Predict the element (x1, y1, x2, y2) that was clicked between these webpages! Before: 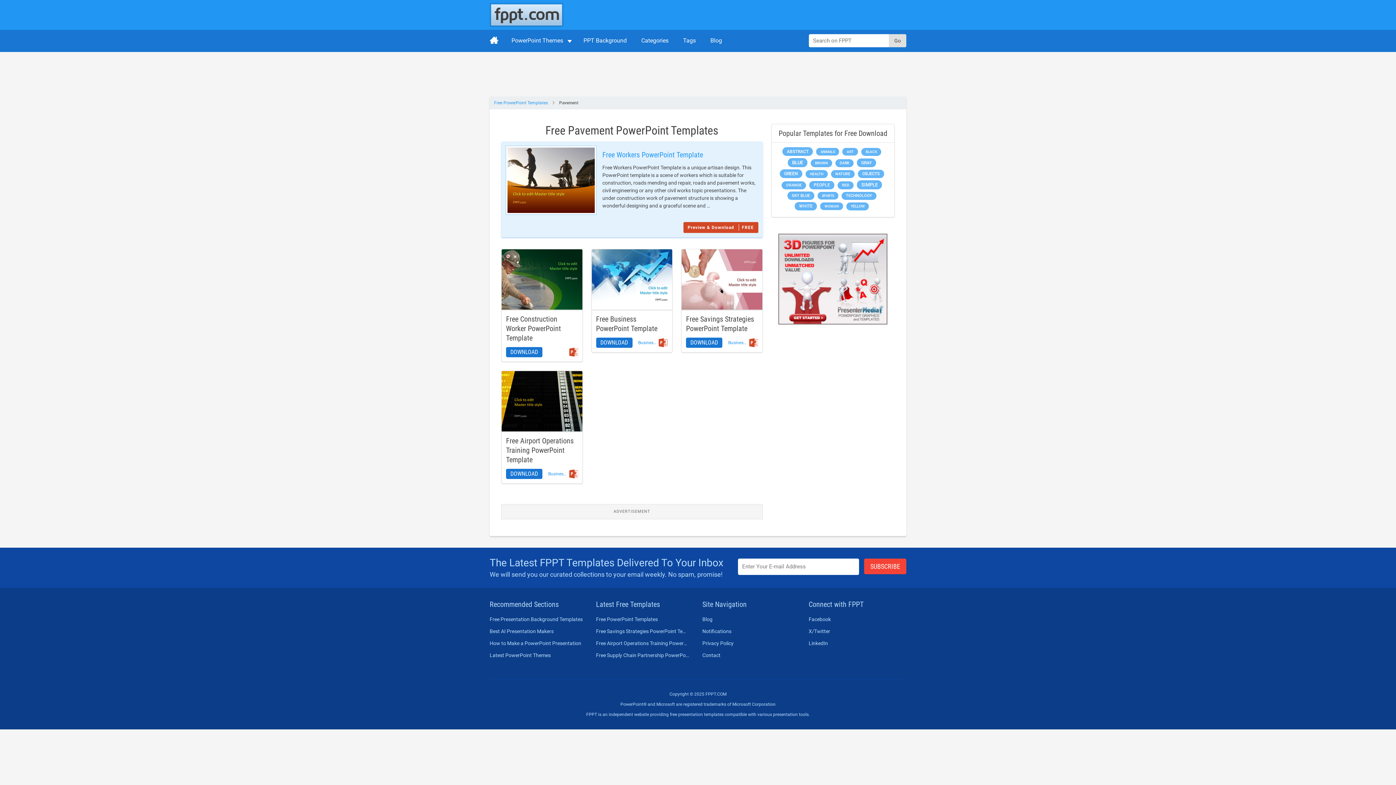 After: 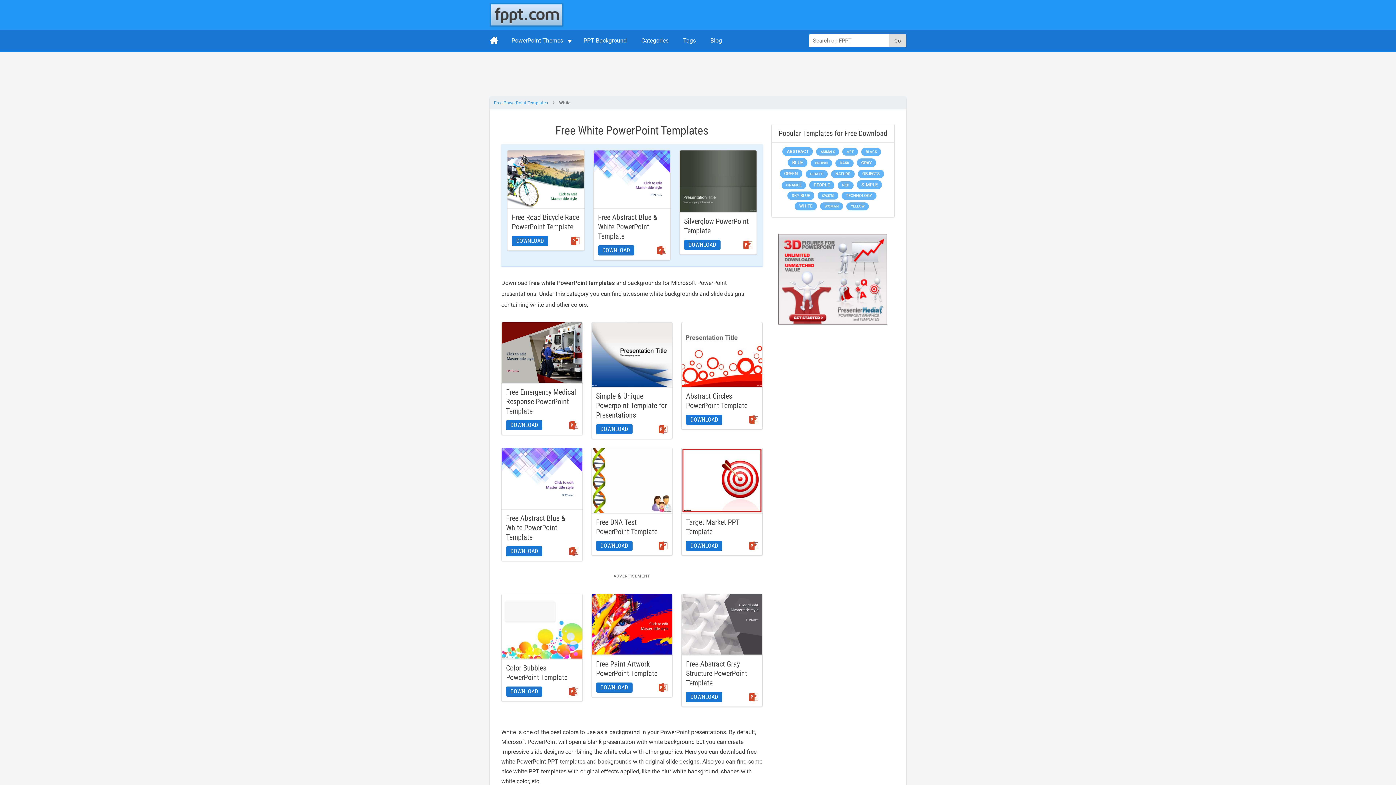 Action: bbox: (795, 202, 817, 210) label: White (368 items)